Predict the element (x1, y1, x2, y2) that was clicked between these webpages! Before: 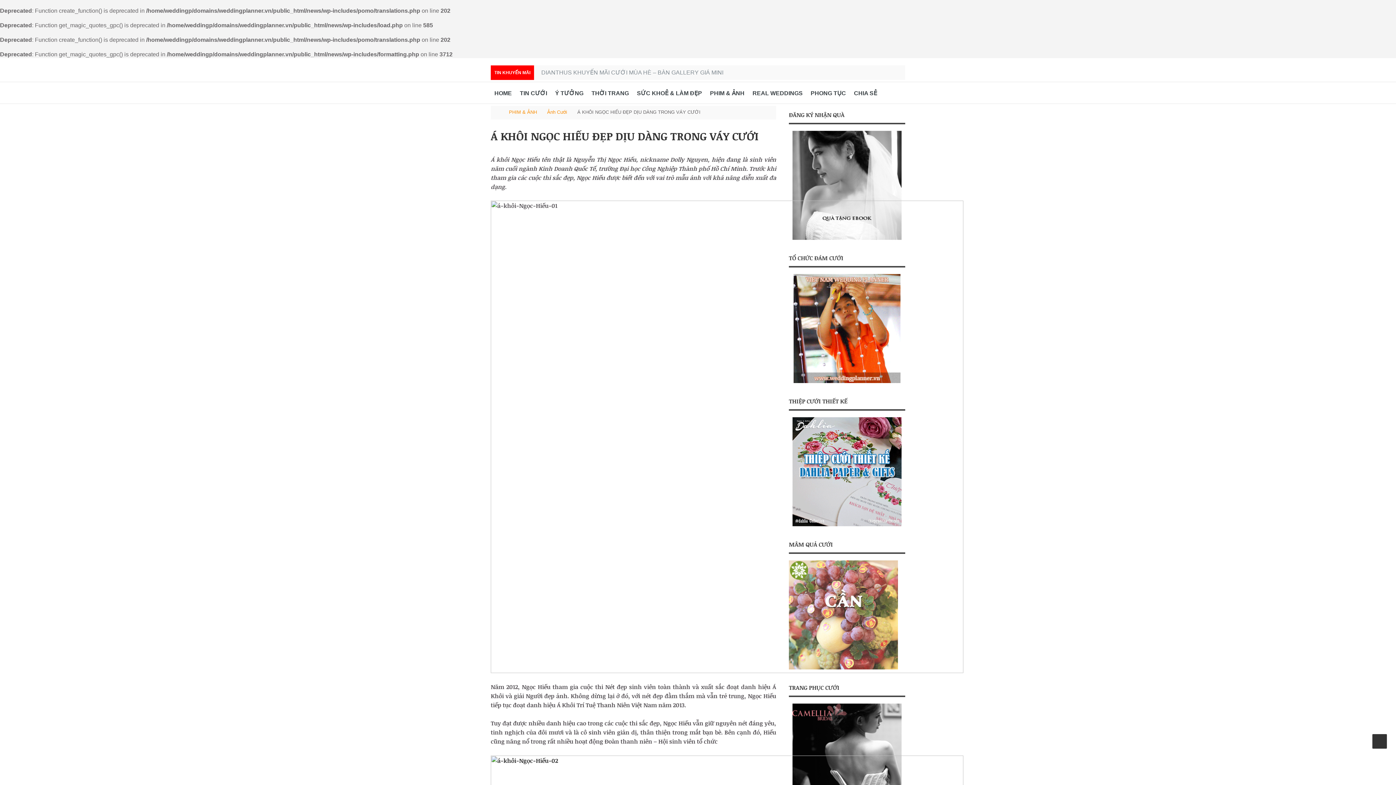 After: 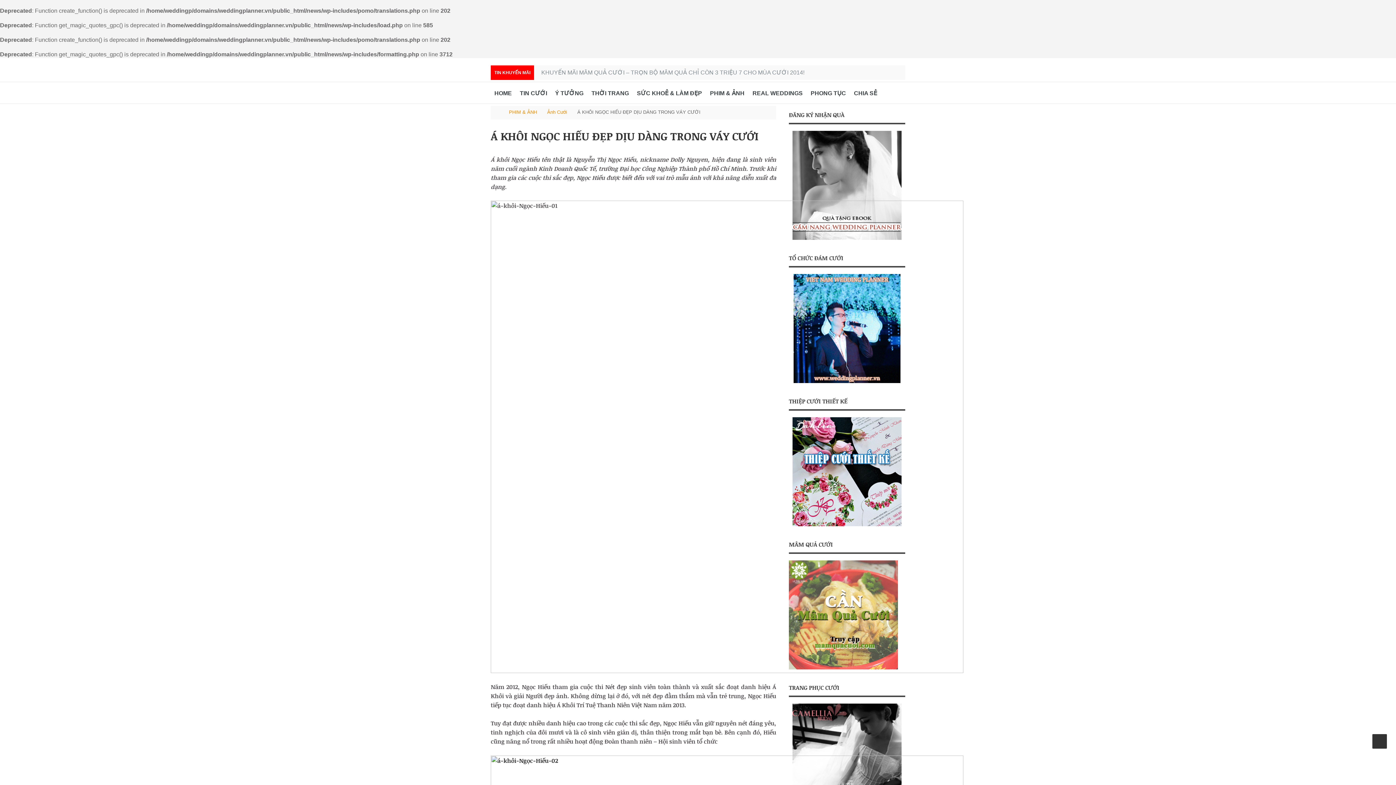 Action: bbox: (789, 417, 905, 526)